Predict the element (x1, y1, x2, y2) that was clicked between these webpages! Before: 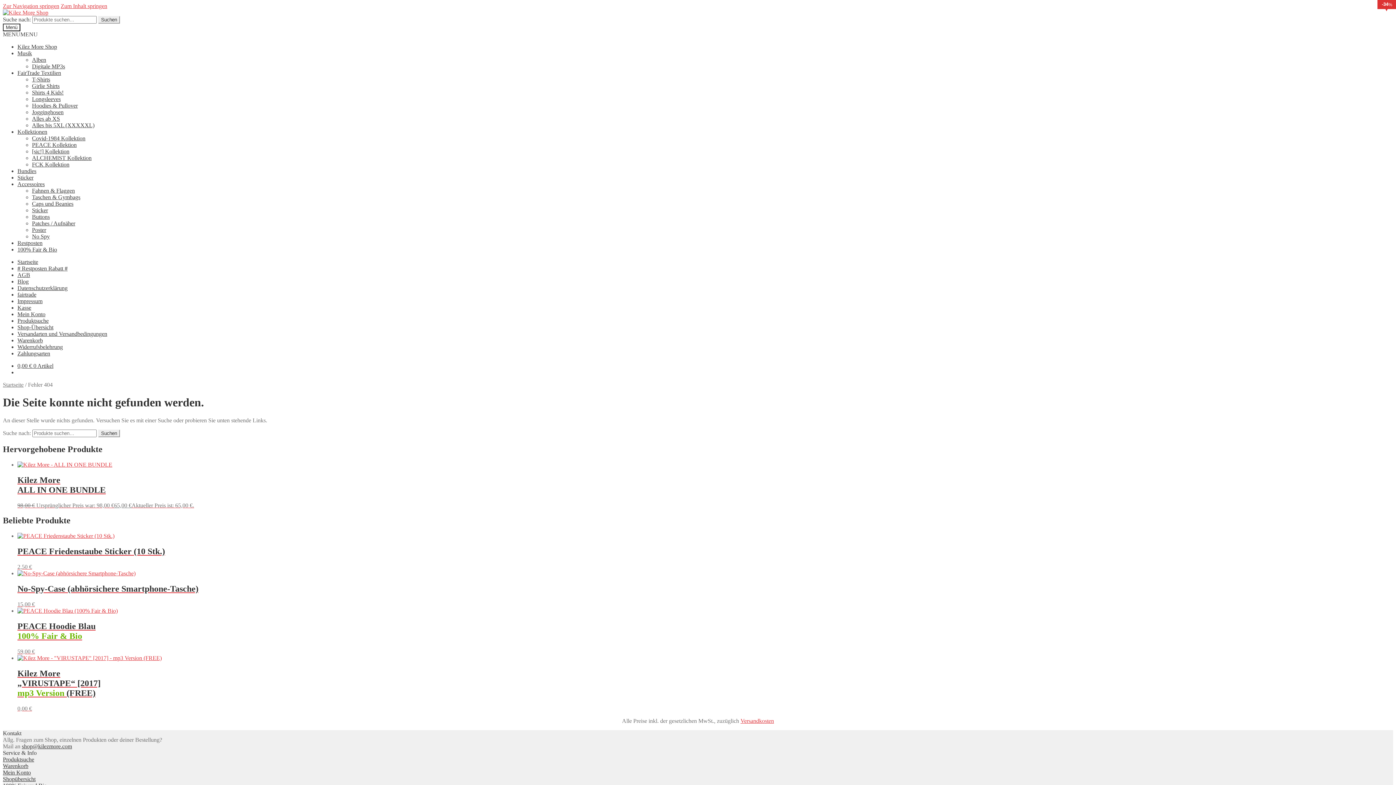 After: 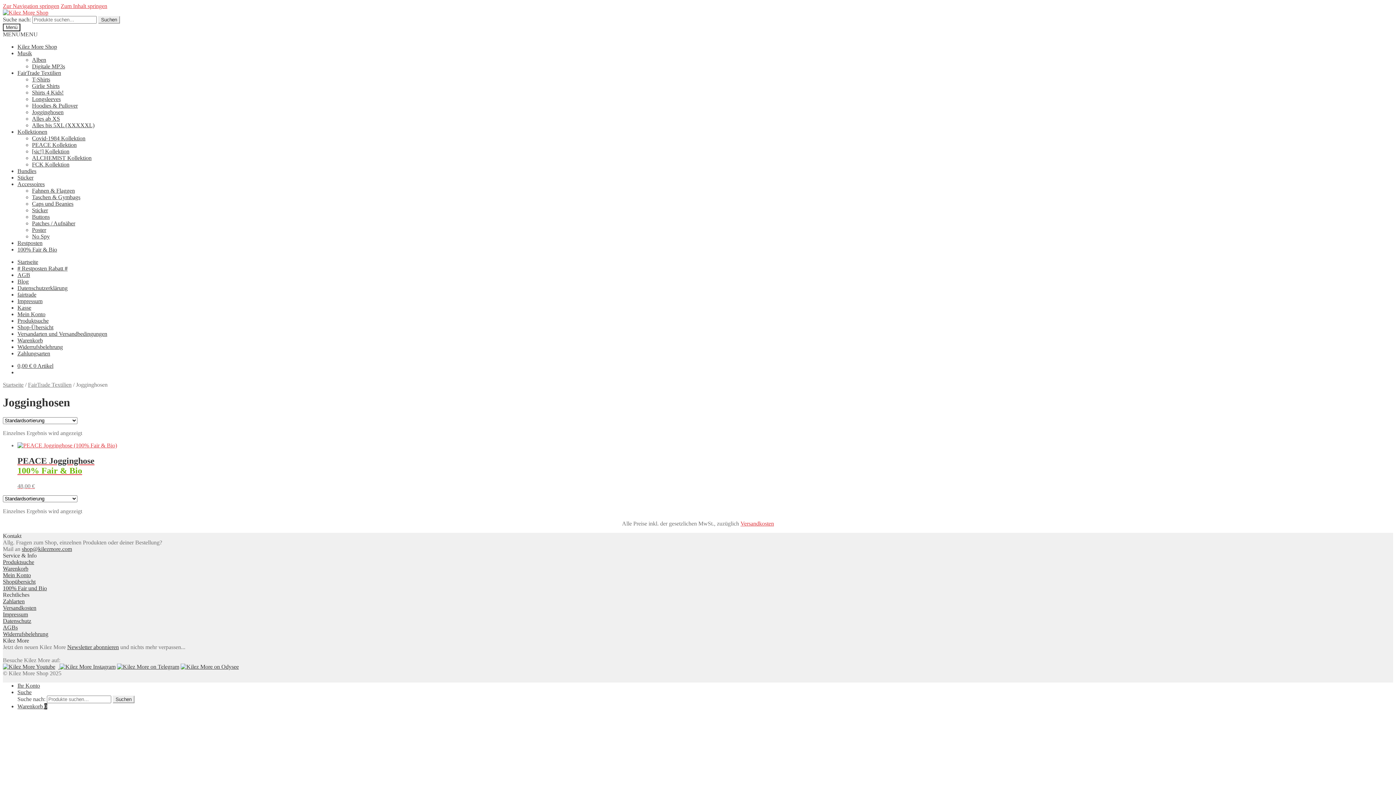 Action: label: Jogginghosen bbox: (32, 109, 63, 115)